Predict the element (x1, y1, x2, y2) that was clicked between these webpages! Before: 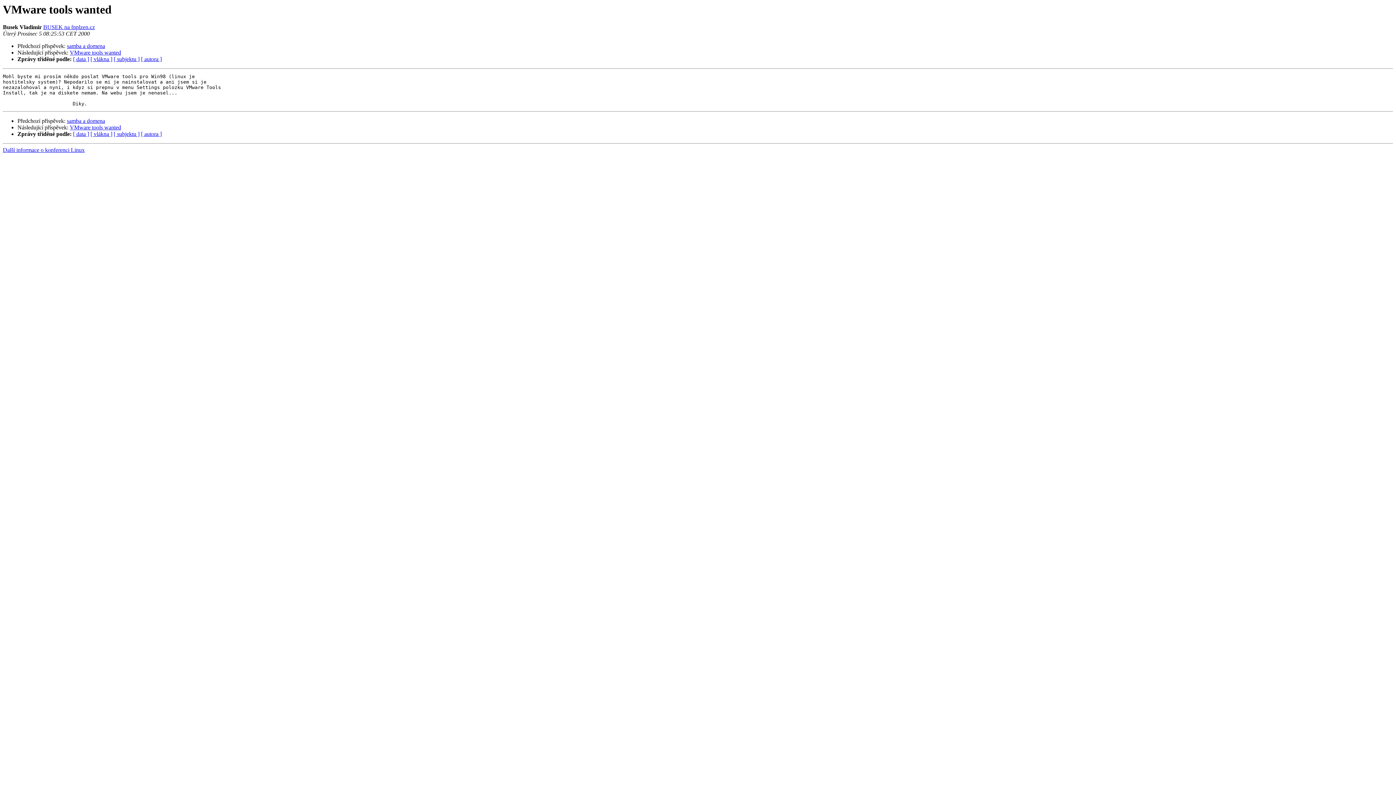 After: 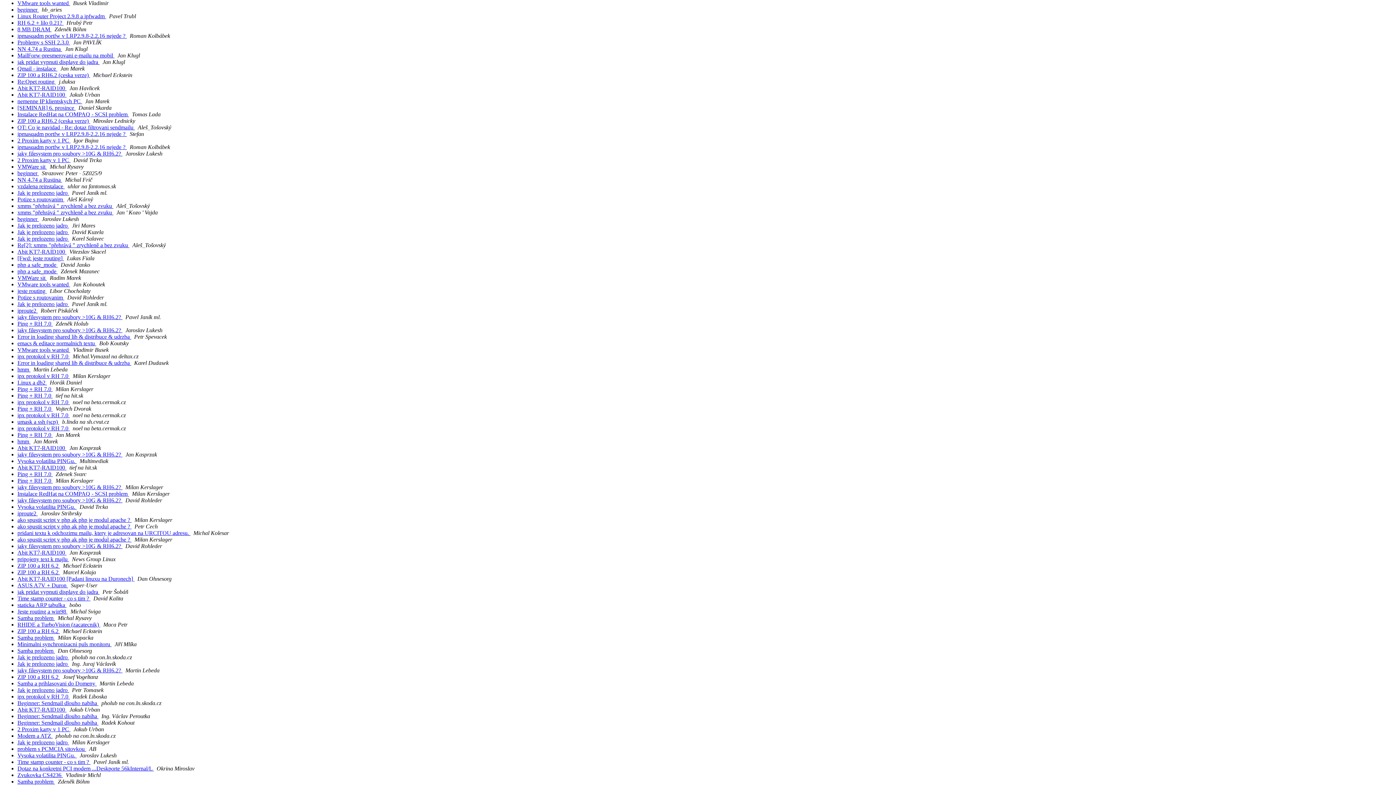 Action: label: [ data ] bbox: (73, 56, 89, 62)